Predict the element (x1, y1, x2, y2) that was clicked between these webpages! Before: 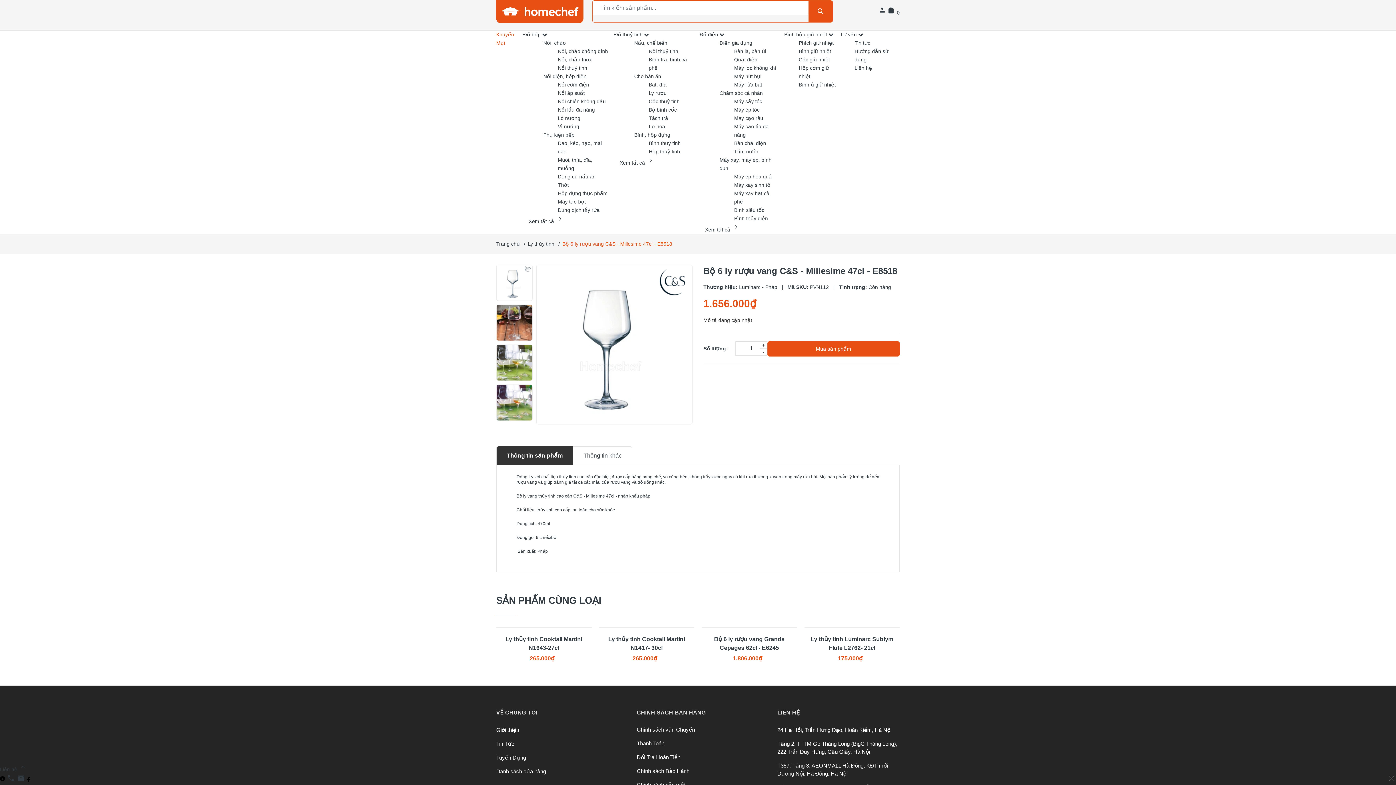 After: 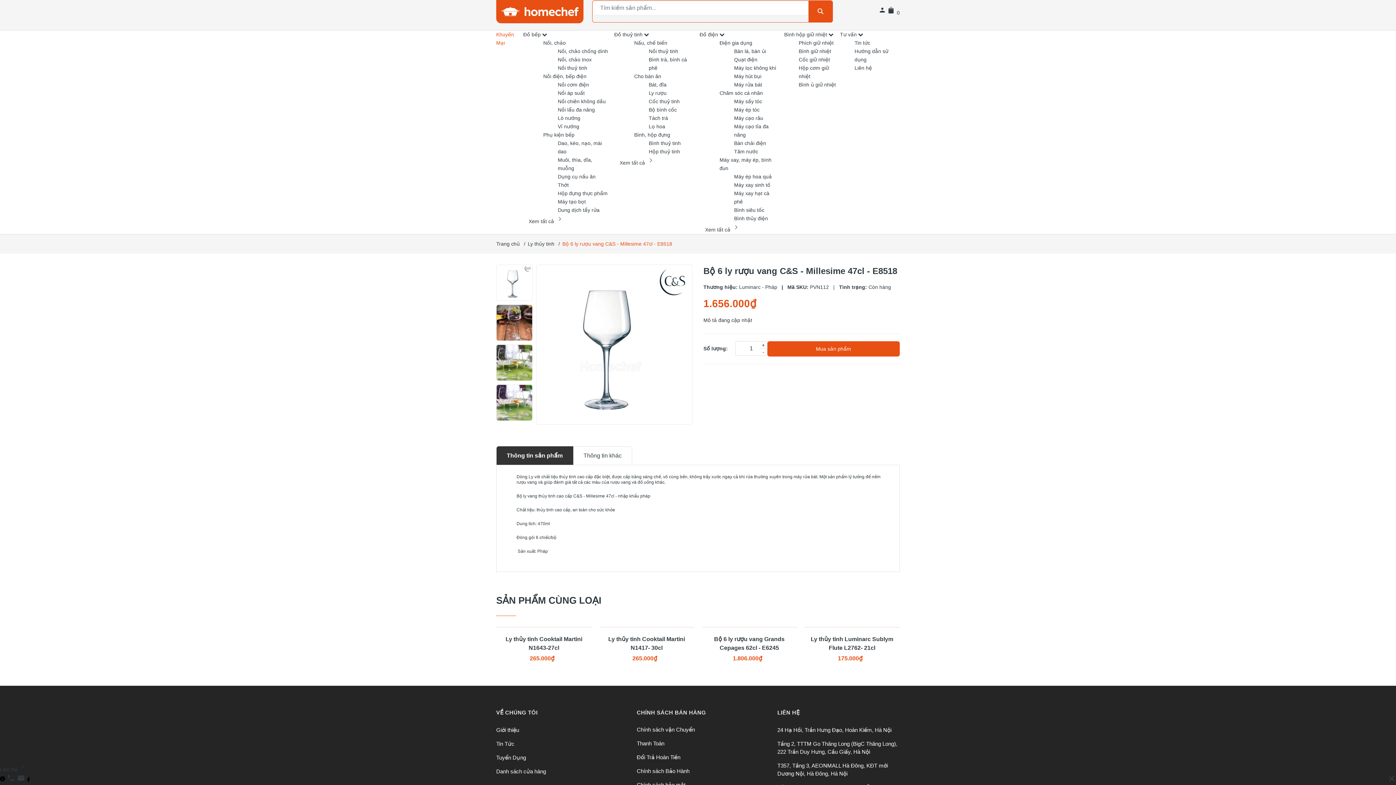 Action: bbox: (0, 778, 6, 784) label:  